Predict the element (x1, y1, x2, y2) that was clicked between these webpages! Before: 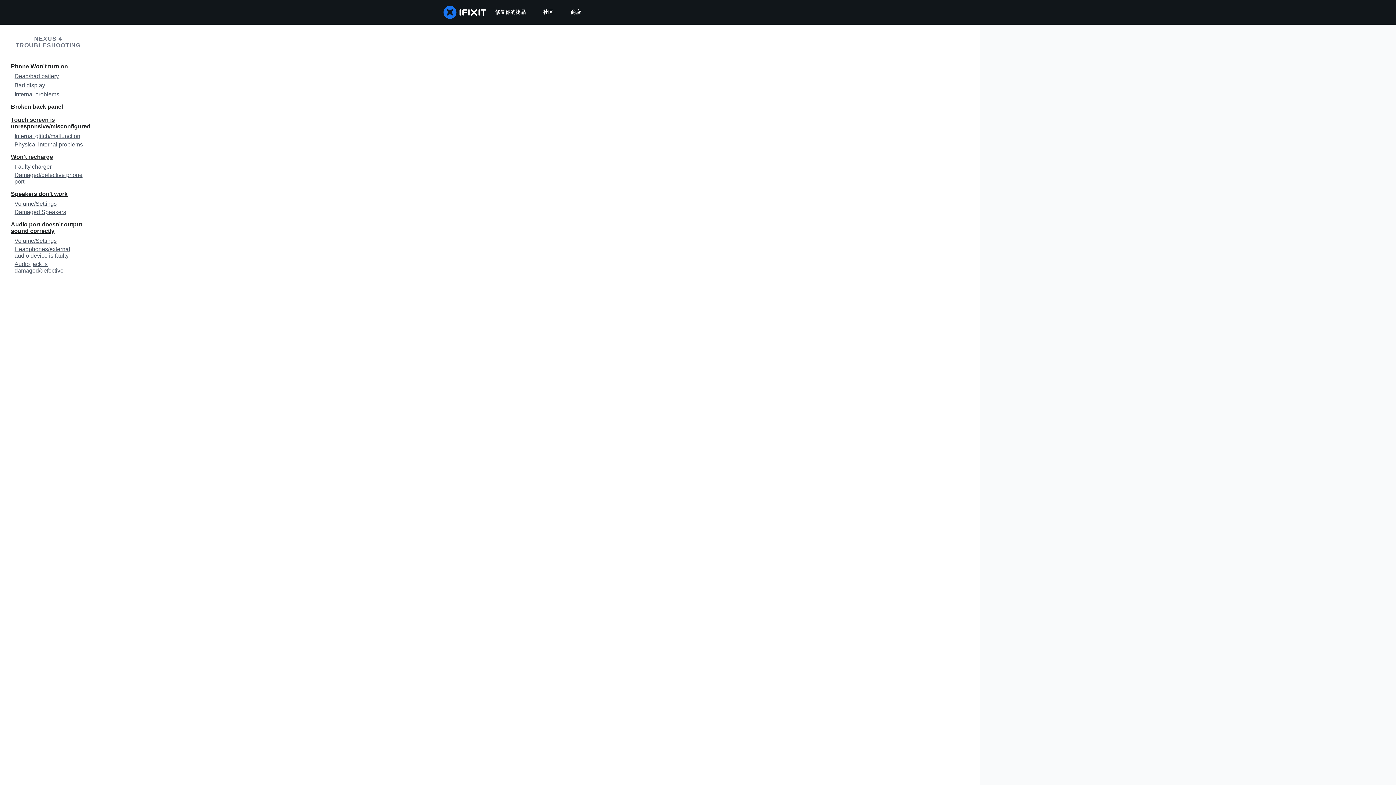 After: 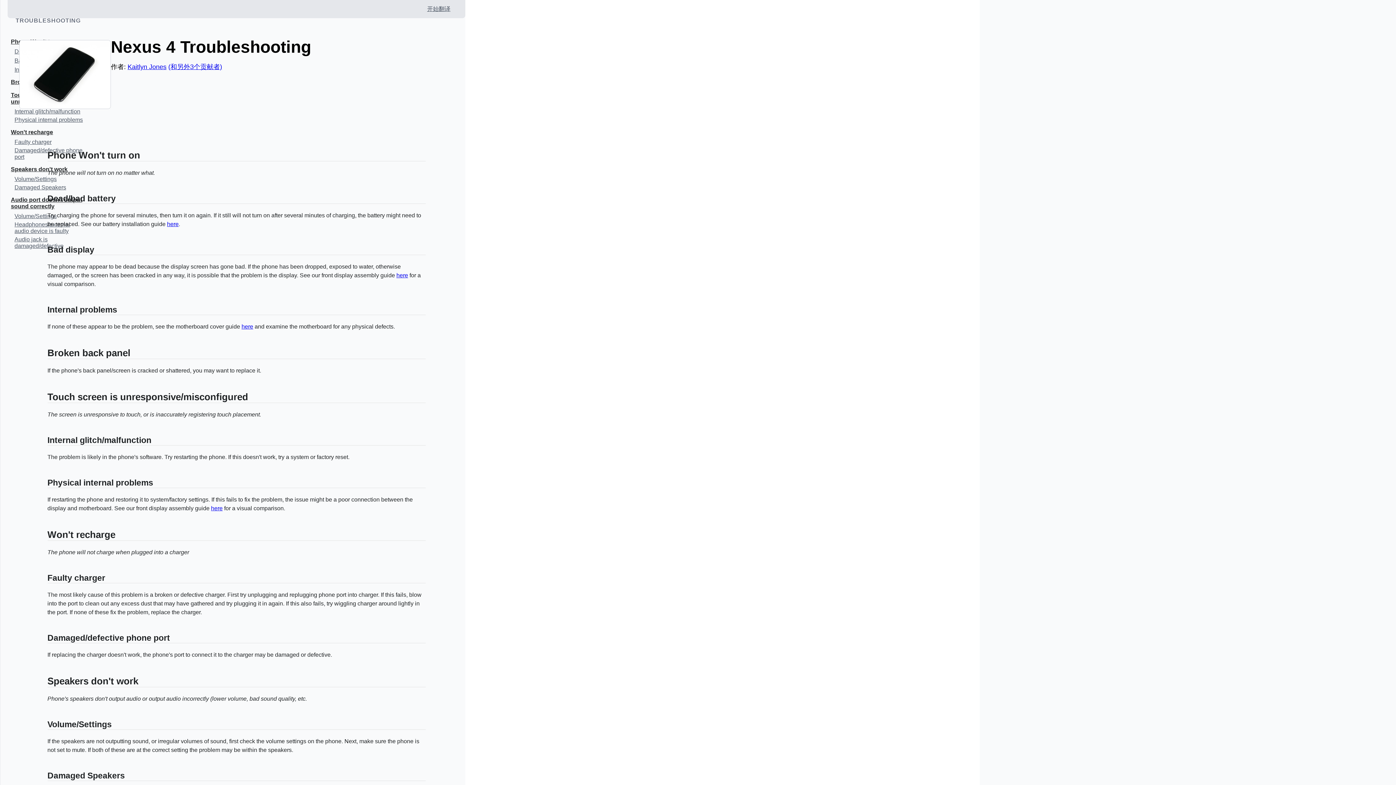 Action: bbox: (7, 32, 89, 52) label: NEXUS 4 TROUBLESHOOTING